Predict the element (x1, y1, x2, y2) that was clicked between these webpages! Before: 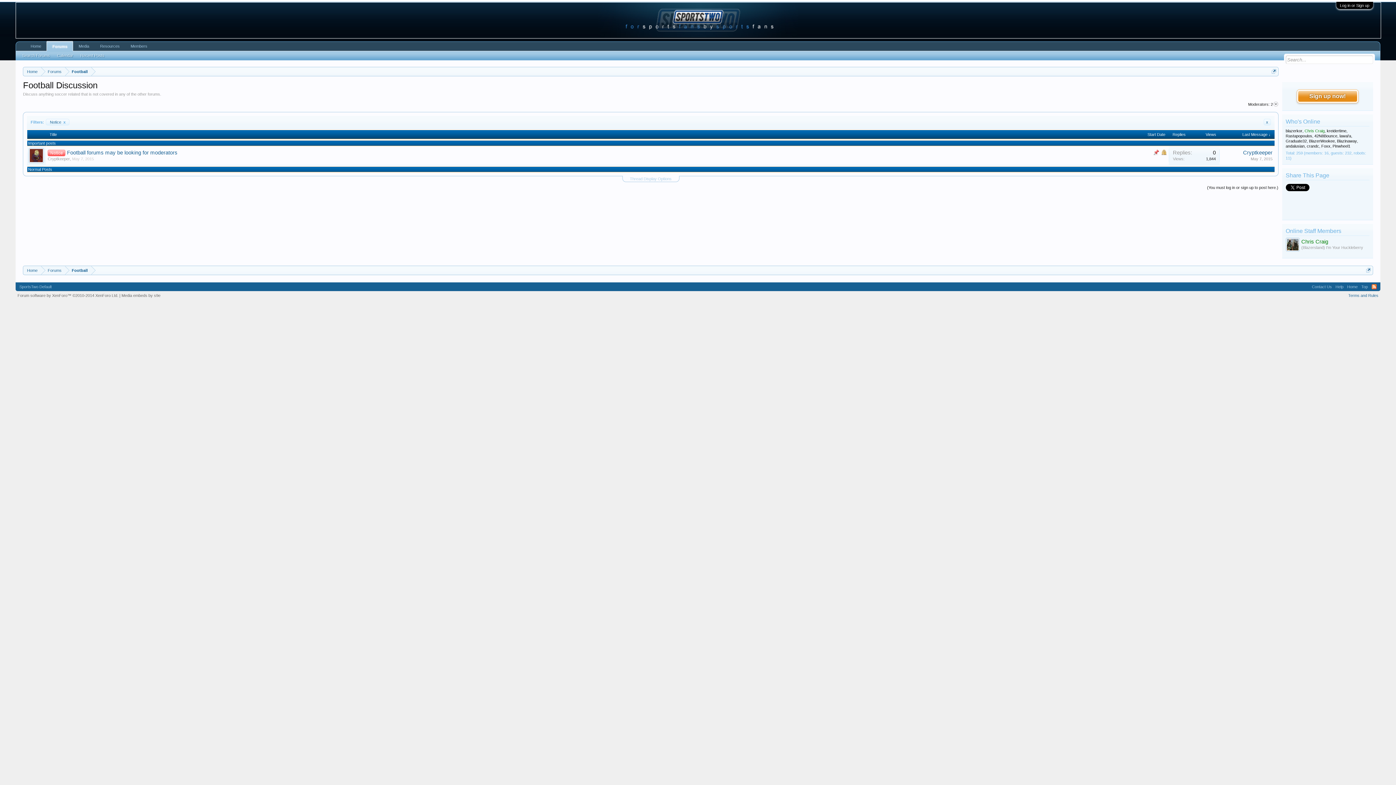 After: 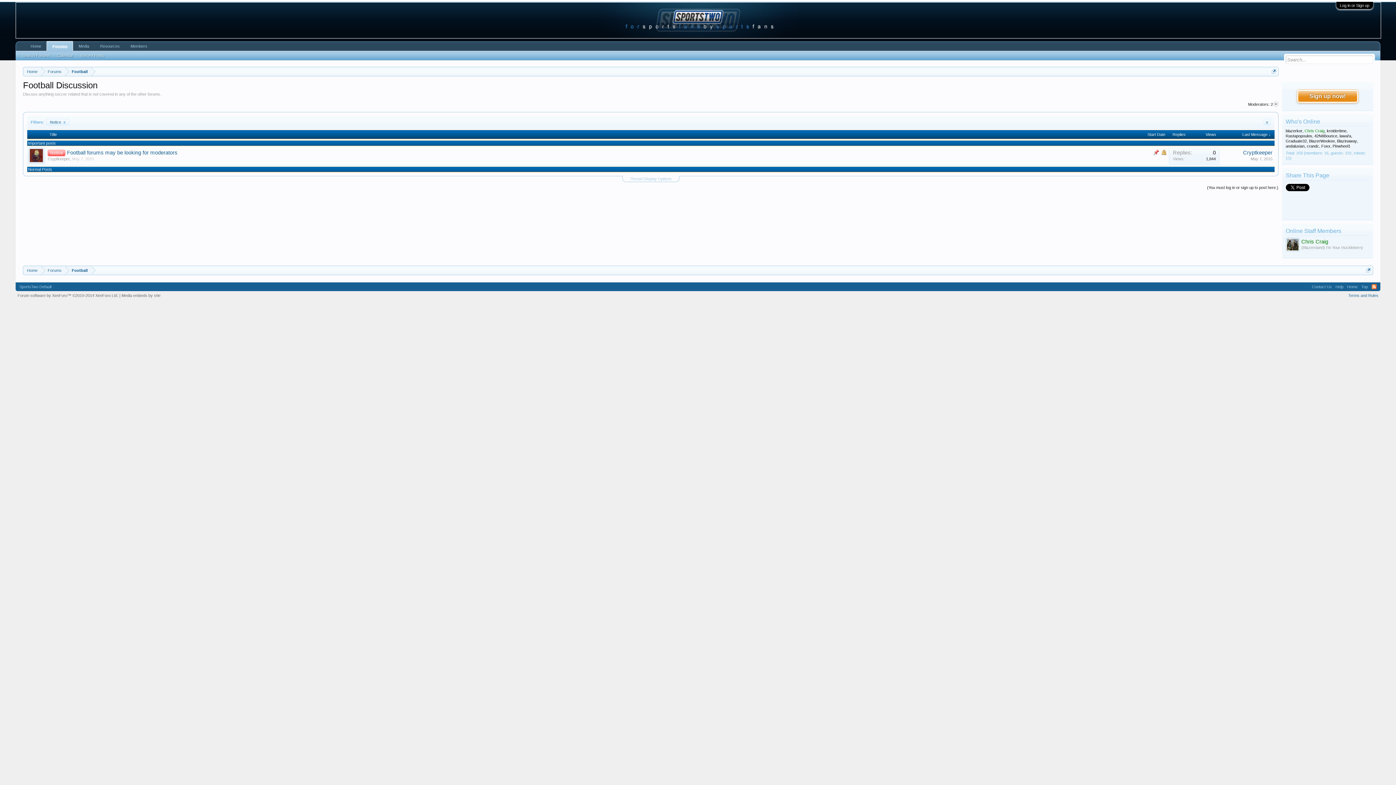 Action: label: May 7, 2015 bbox: (1251, 156, 1272, 161)